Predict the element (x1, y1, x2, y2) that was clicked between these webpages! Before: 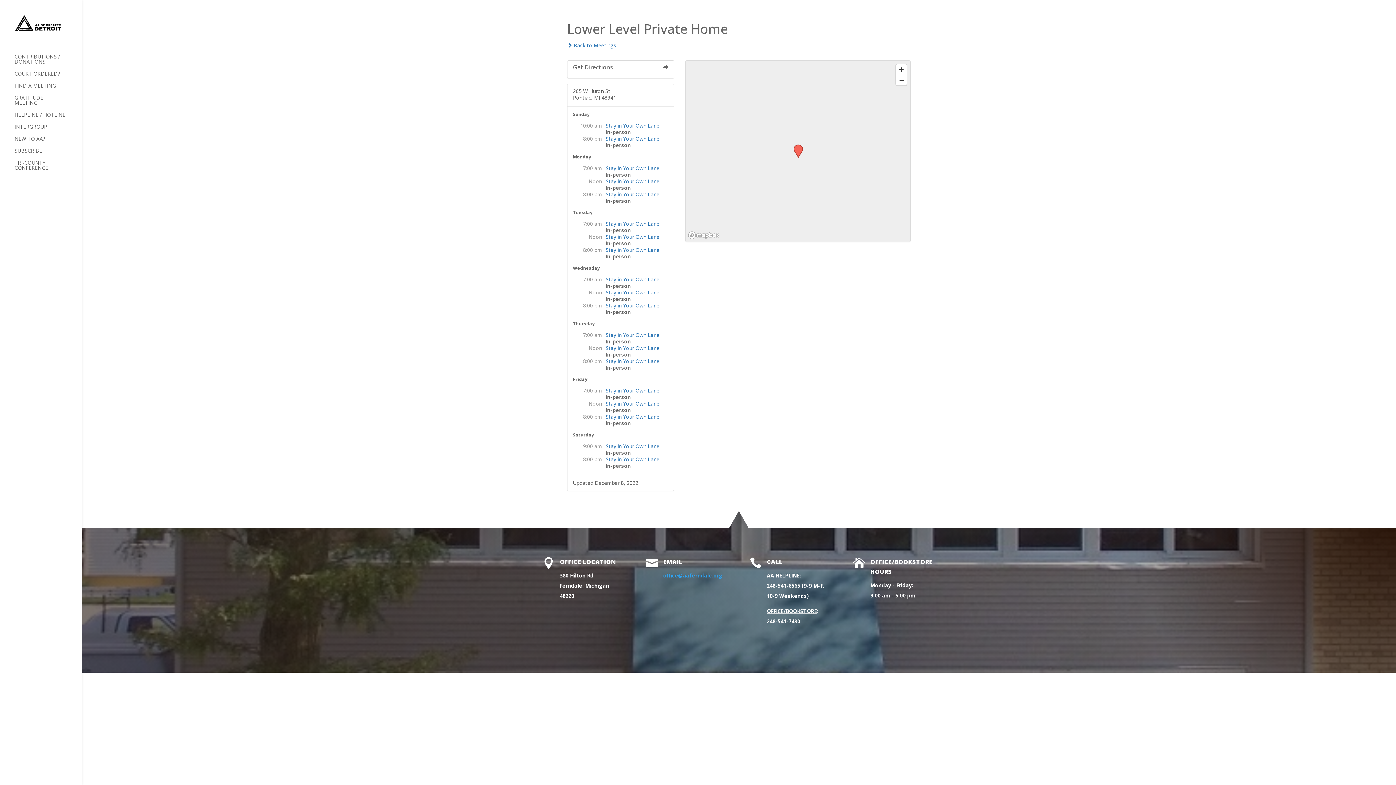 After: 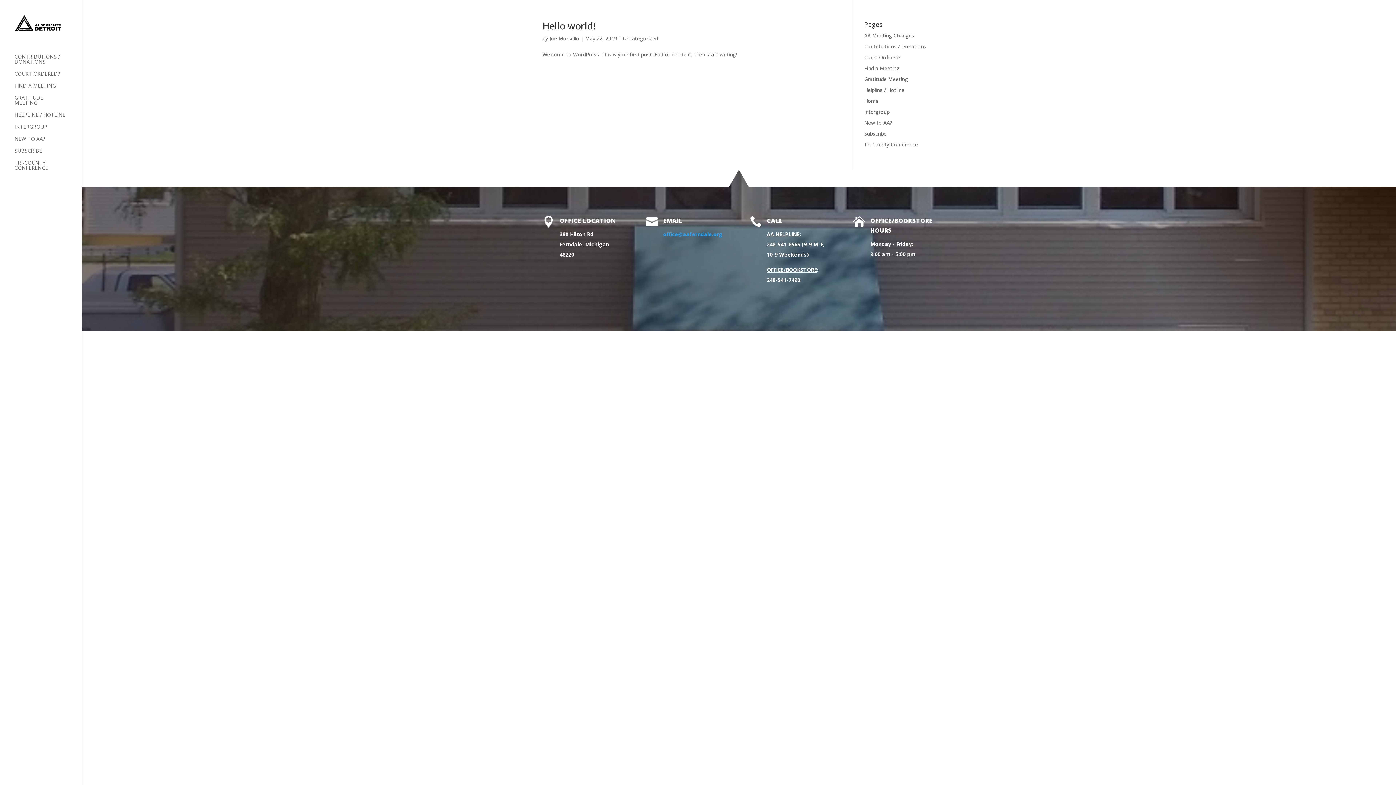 Action: label: NEW TO AA? bbox: (14, 136, 81, 148)